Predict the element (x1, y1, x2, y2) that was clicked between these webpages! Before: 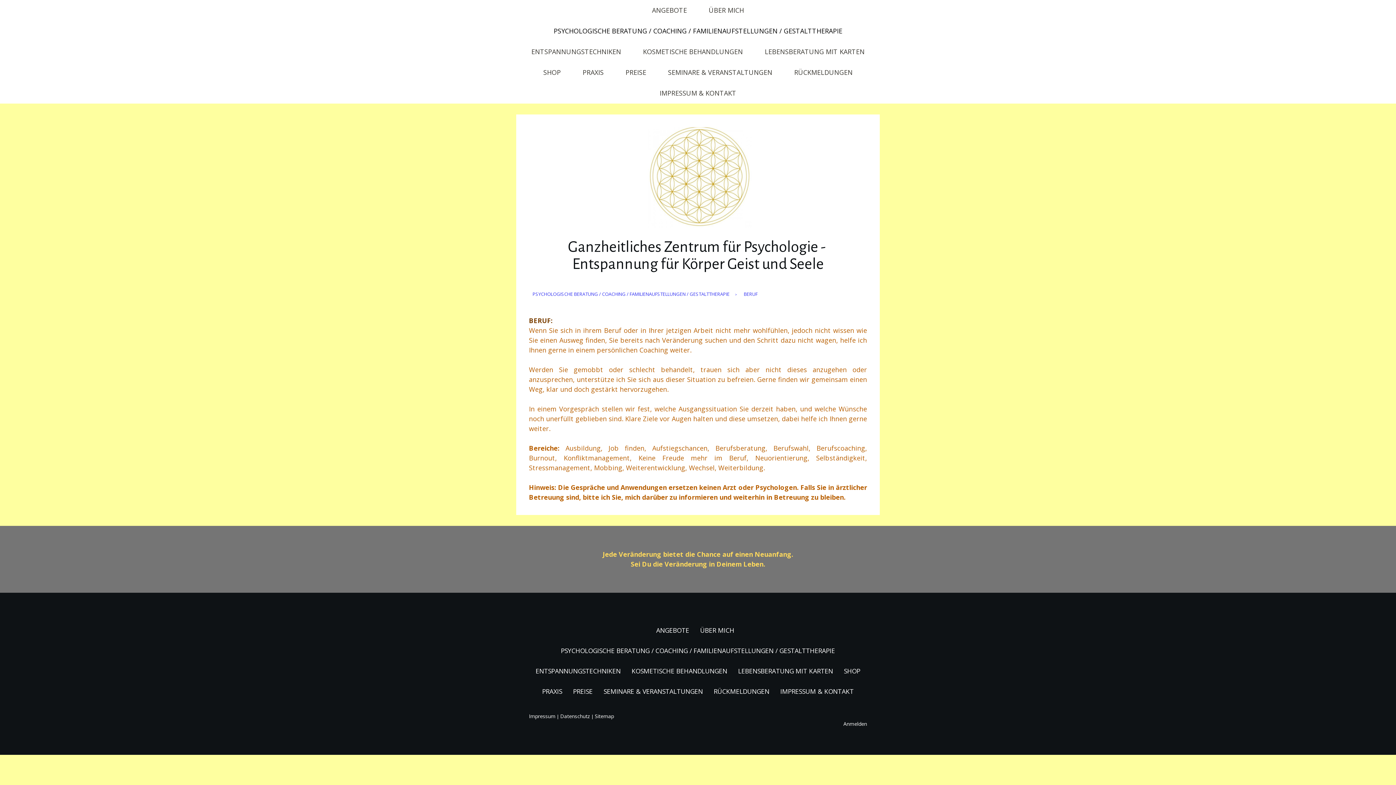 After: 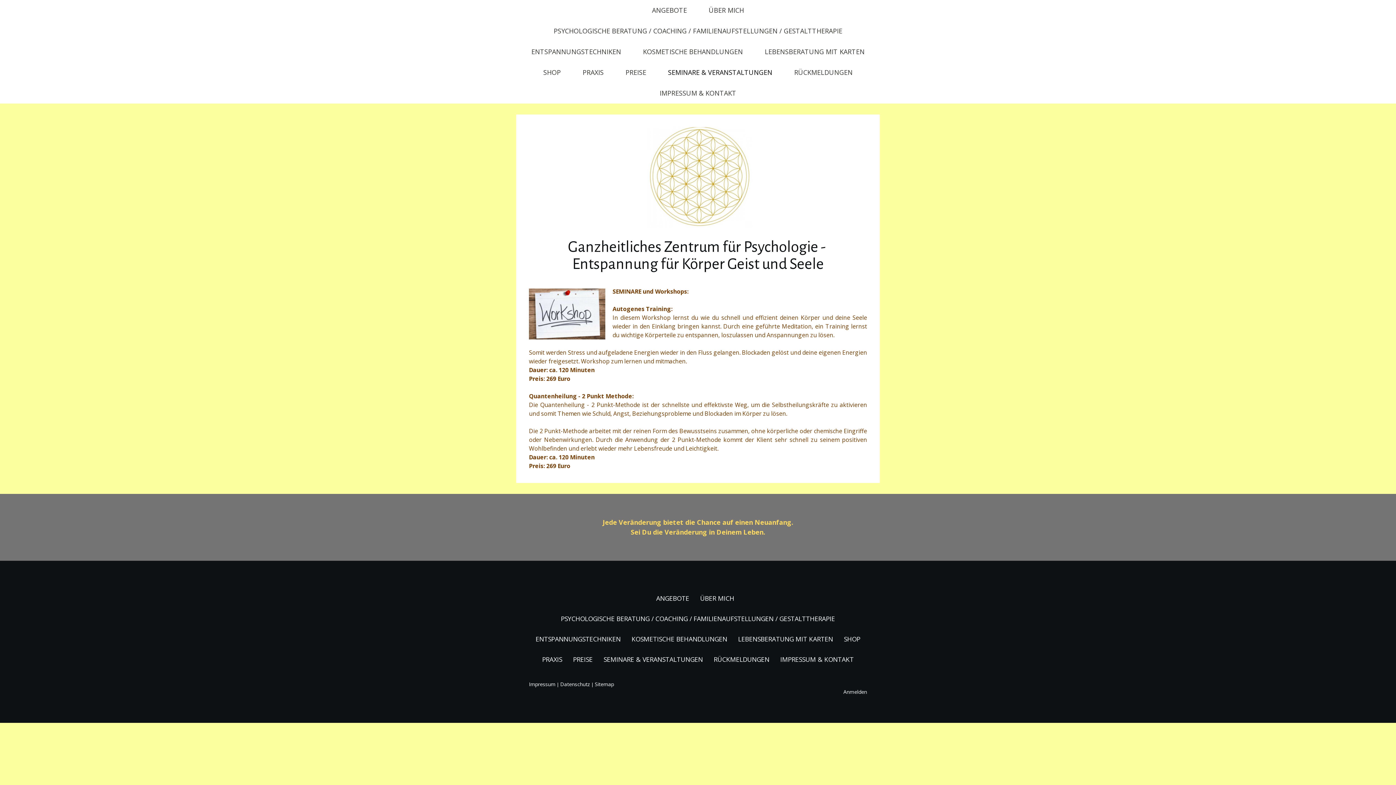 Action: label: SEMINARE & VERANSTALTUNGEN bbox: (598, 681, 708, 701)